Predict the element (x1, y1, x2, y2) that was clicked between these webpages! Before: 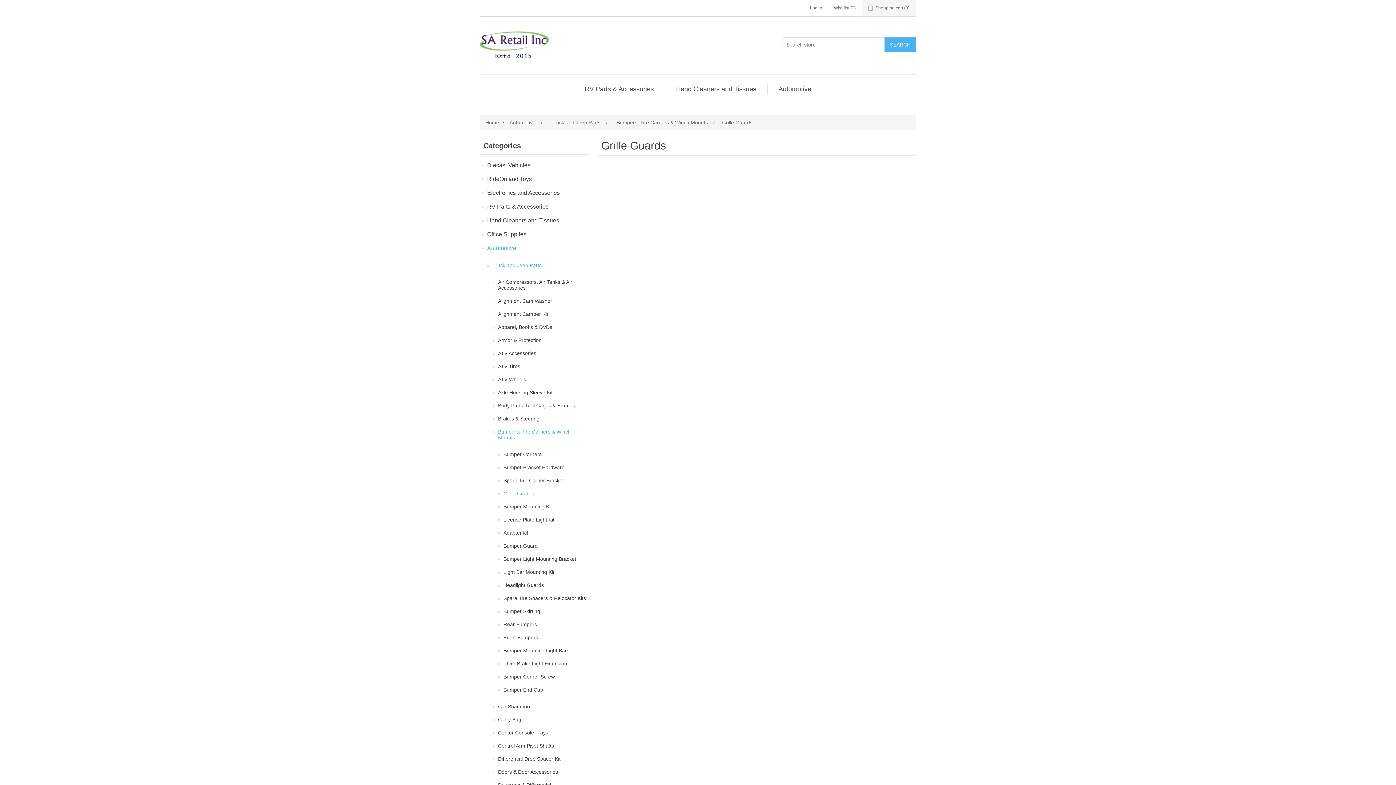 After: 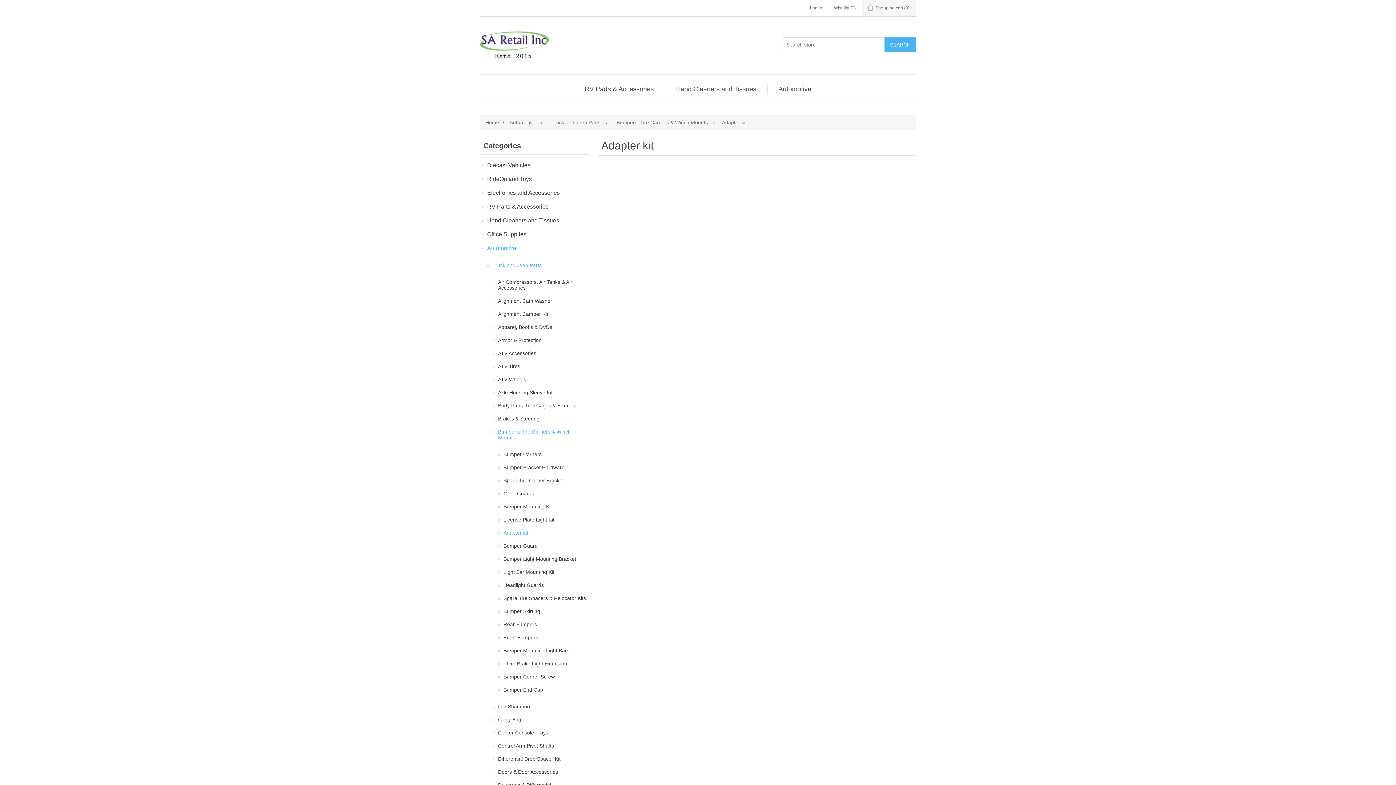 Action: bbox: (503, 528, 528, 537) label: Adapter kit